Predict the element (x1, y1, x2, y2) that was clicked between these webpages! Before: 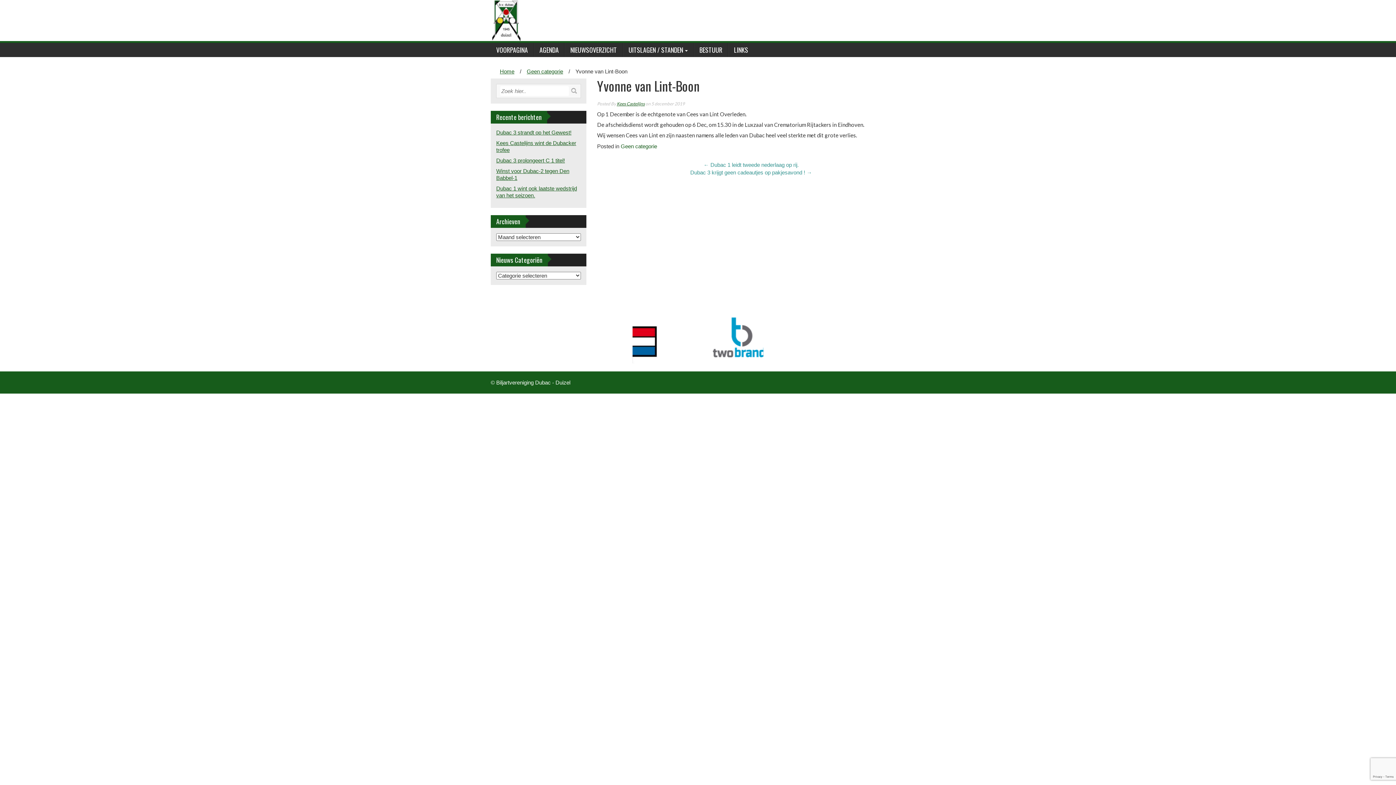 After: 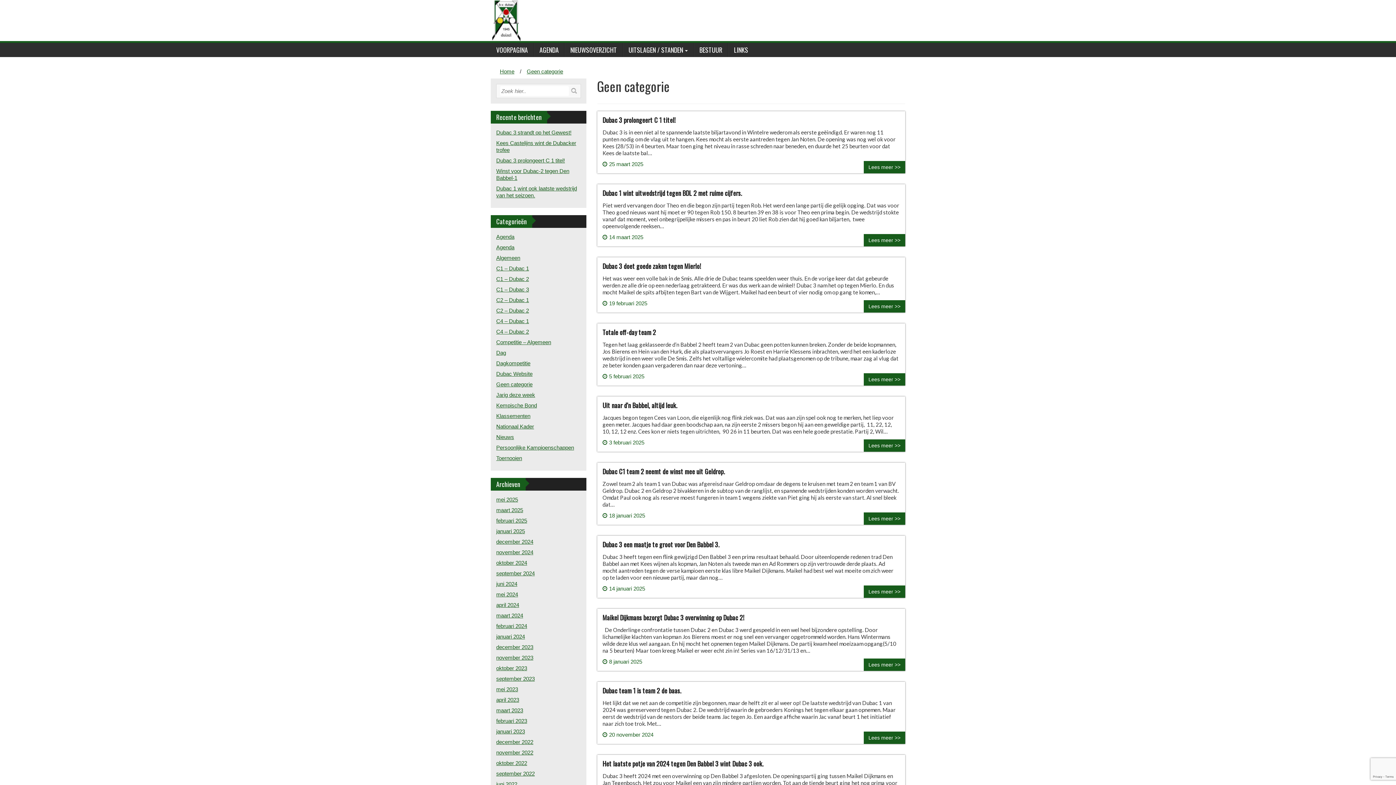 Action: bbox: (526, 68, 563, 74) label: Geen categorie